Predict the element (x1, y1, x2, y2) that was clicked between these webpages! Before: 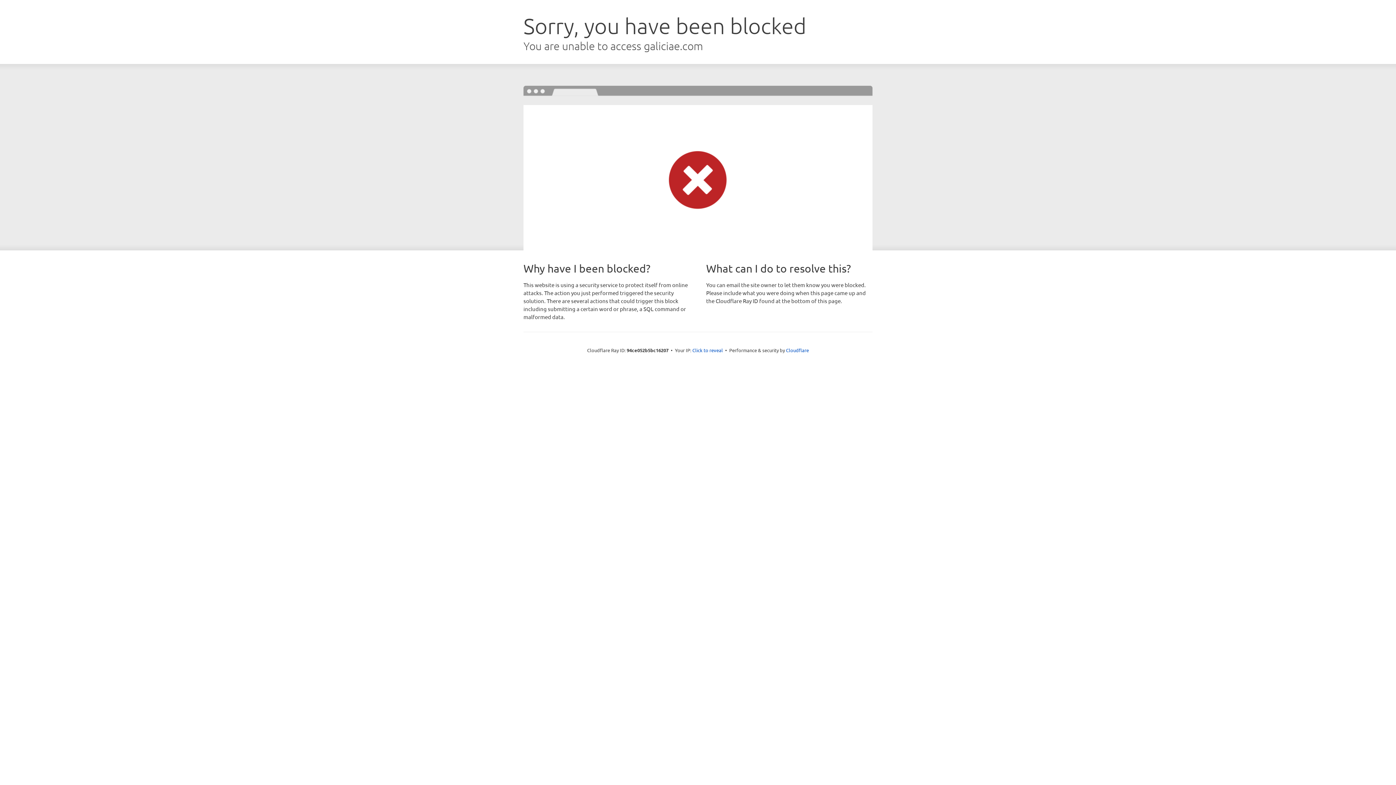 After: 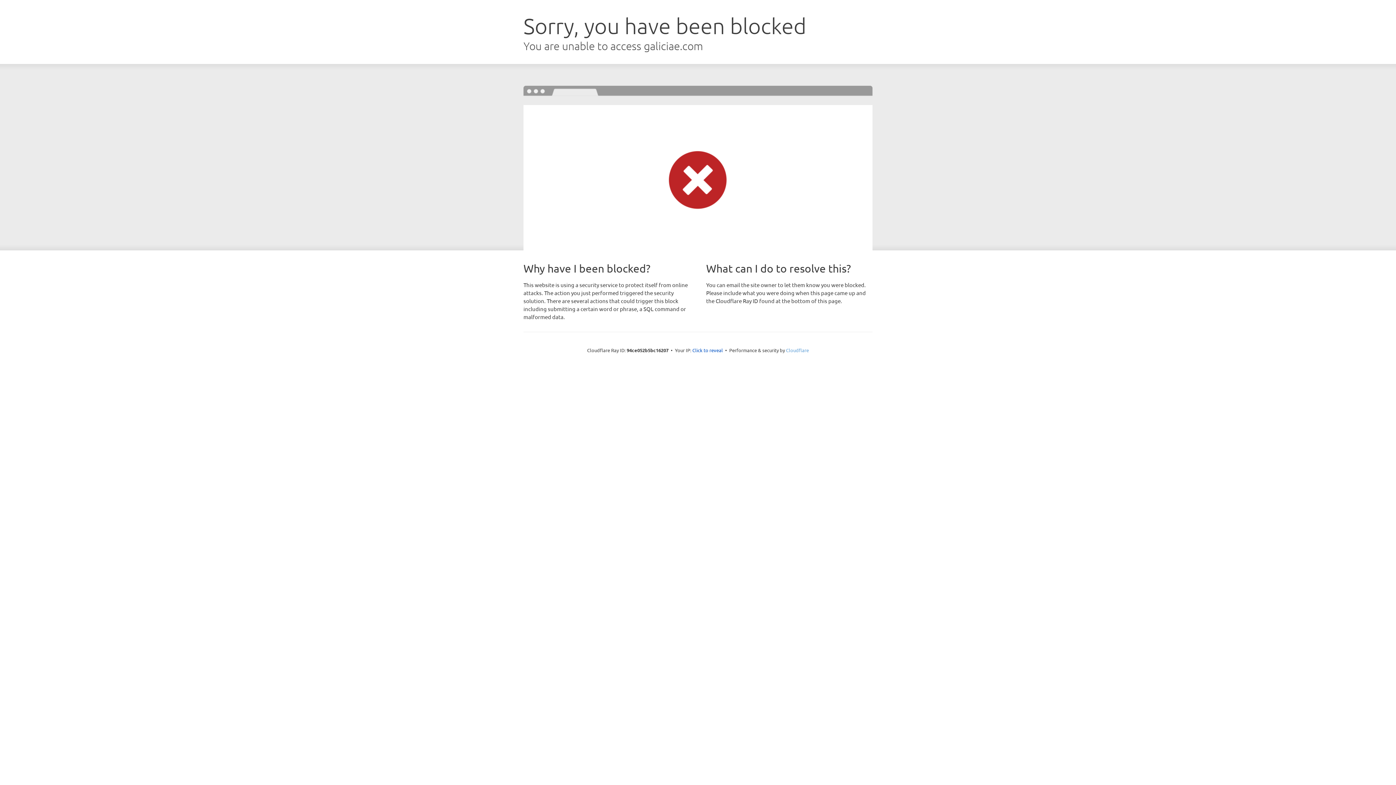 Action: label: Cloudflare bbox: (786, 347, 809, 353)